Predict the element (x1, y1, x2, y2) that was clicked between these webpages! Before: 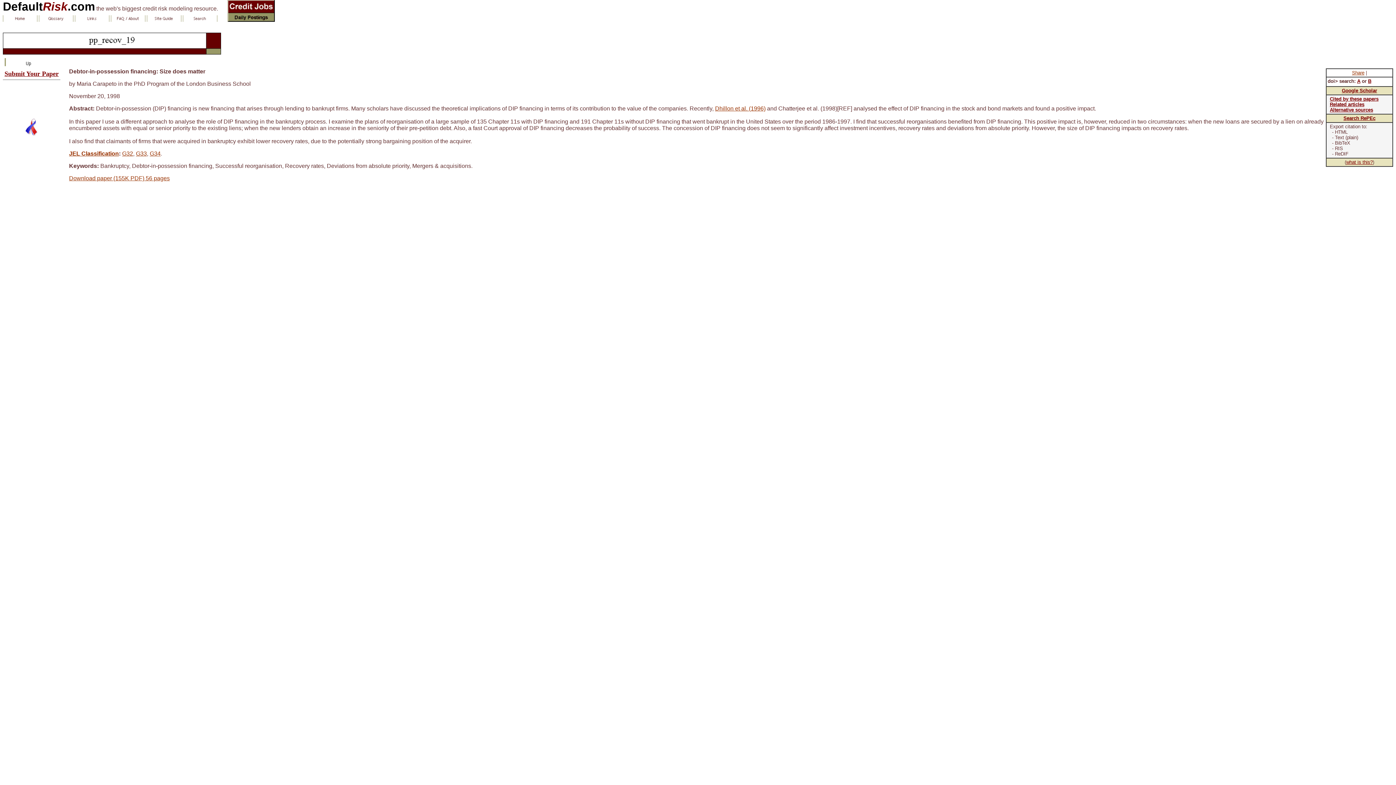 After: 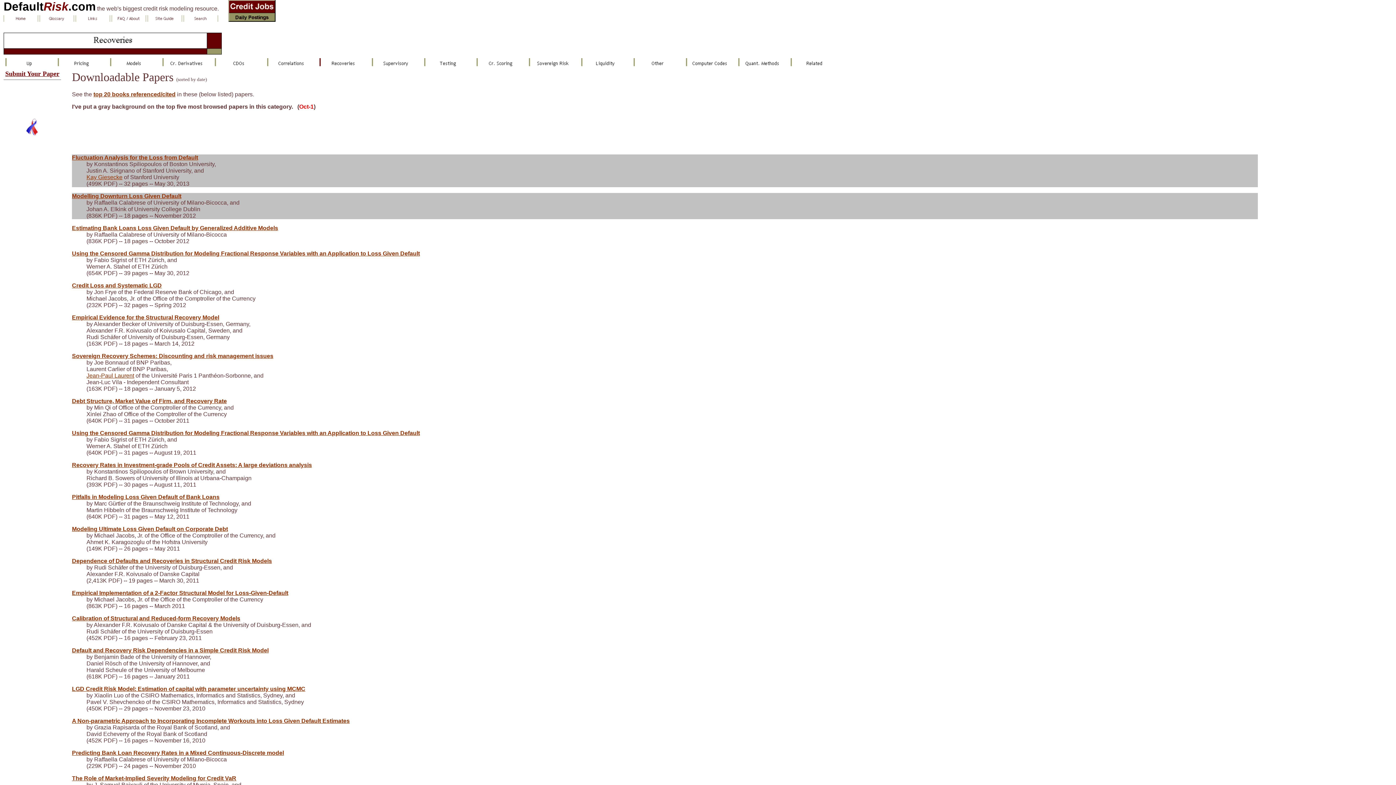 Action: bbox: (2, 58, 53, 64)